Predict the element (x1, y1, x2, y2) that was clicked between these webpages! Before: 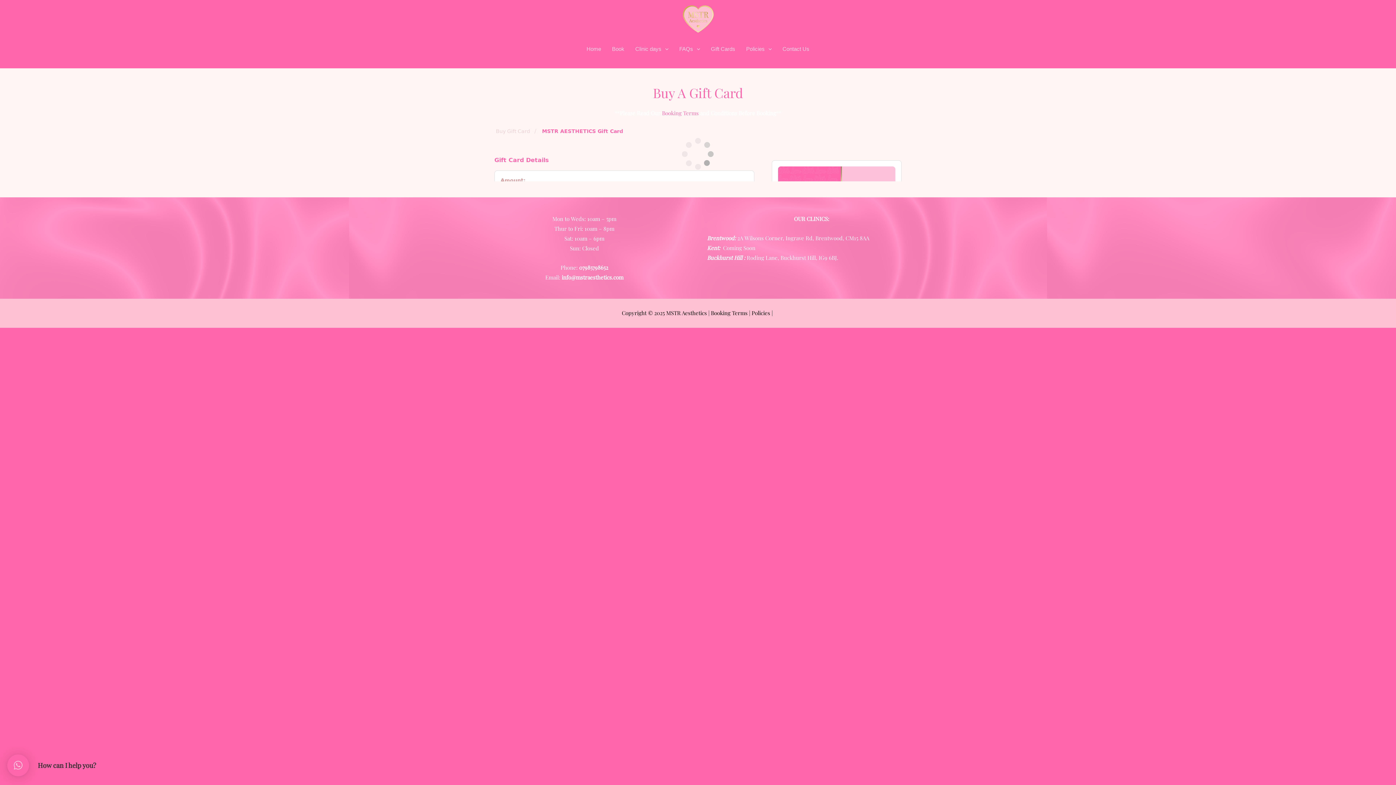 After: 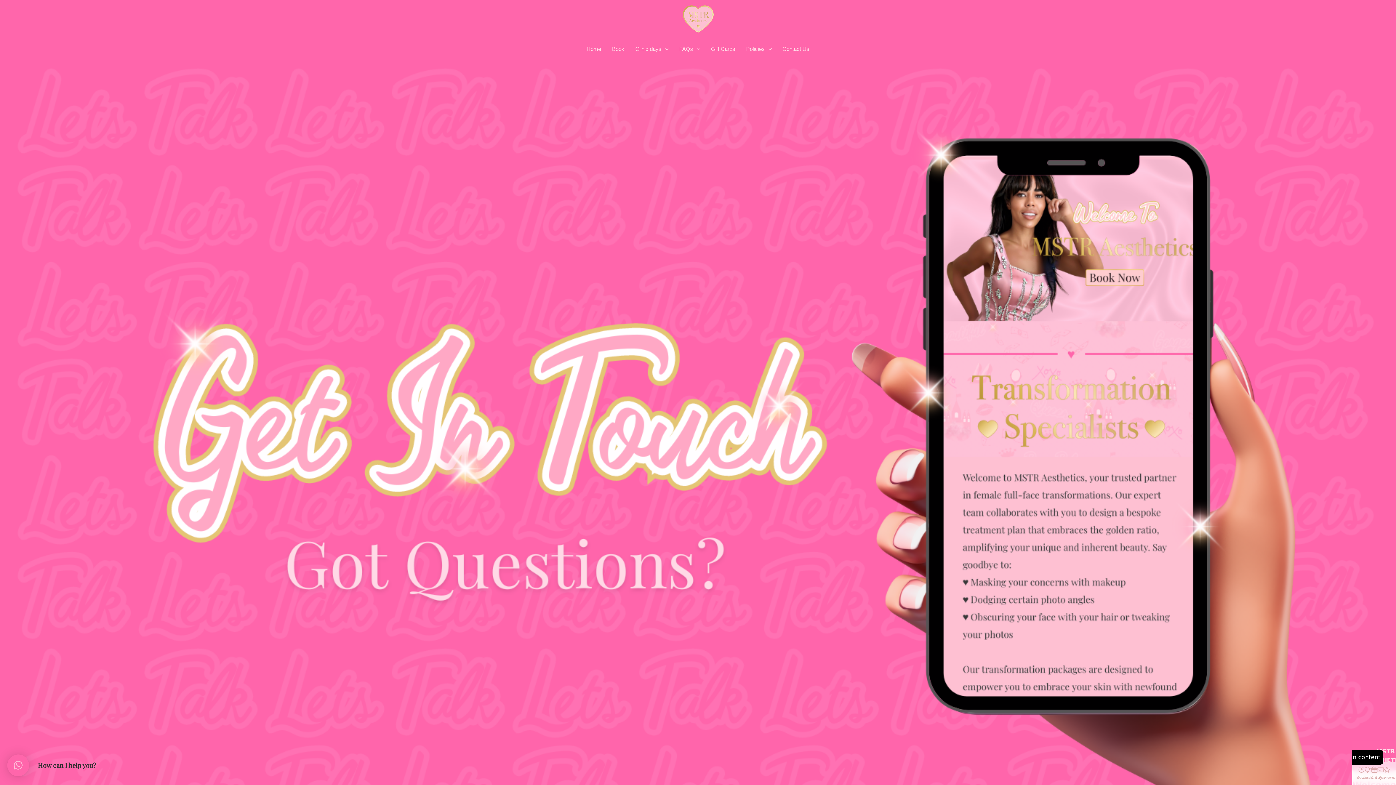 Action: label: Contact Us bbox: (777, 38, 815, 60)